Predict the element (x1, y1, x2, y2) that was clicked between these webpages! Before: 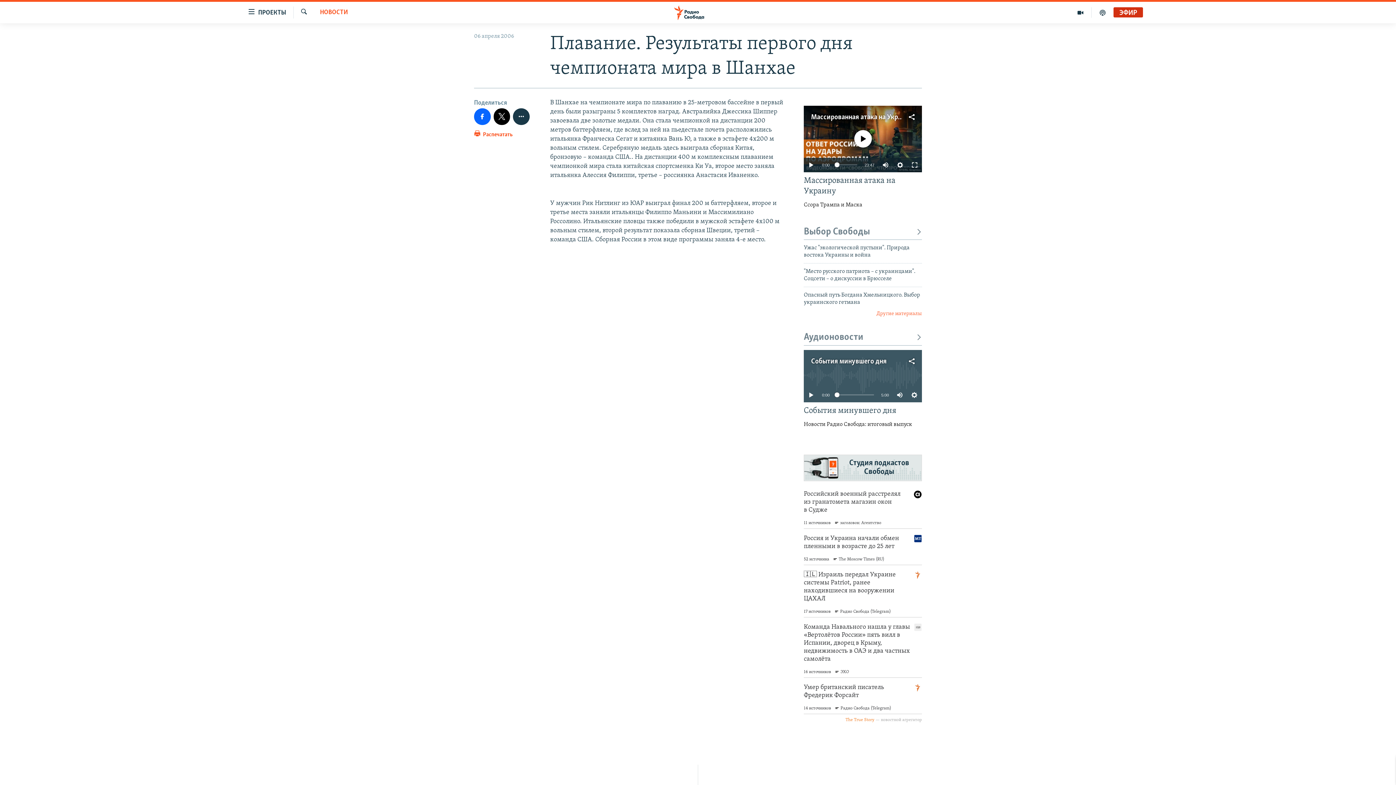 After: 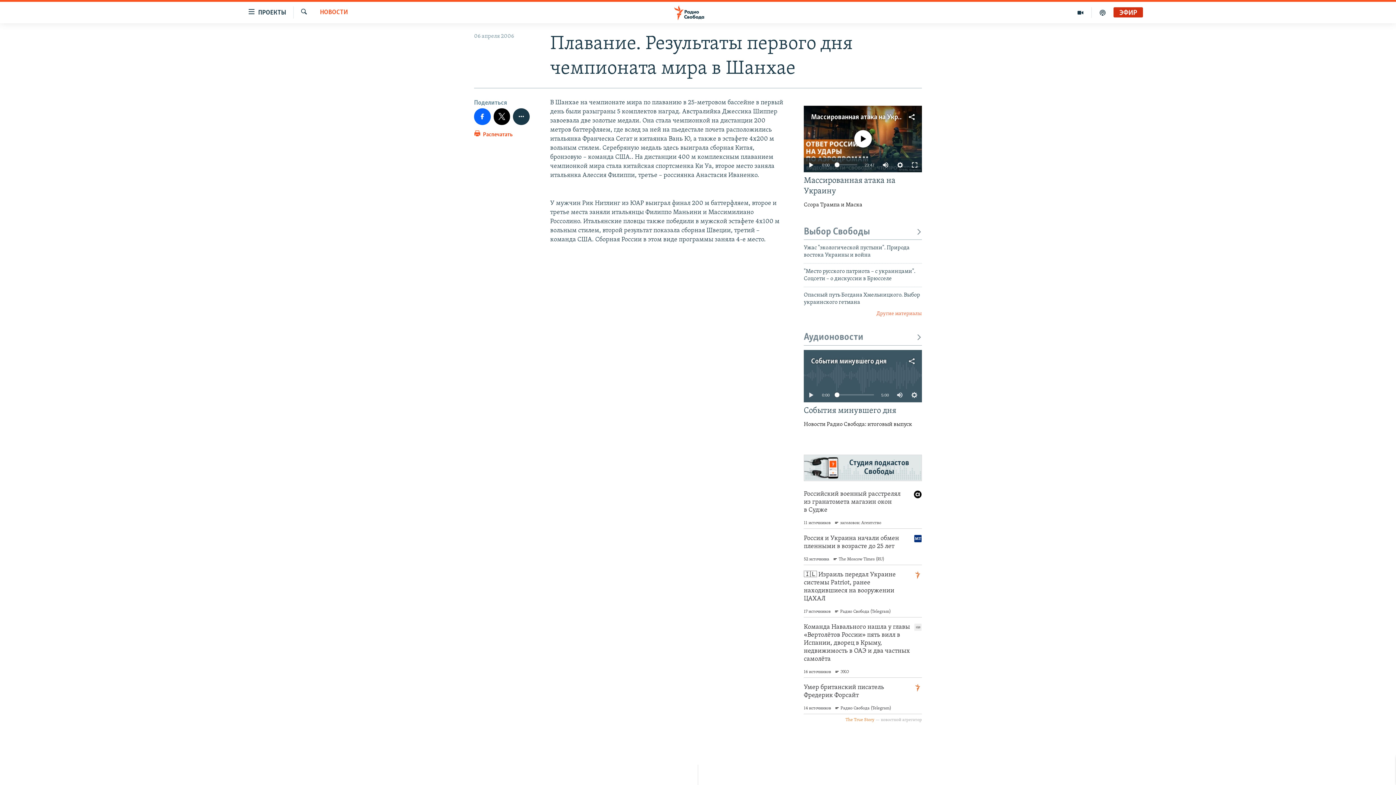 Action: bbox: (834, 392, 839, 397)